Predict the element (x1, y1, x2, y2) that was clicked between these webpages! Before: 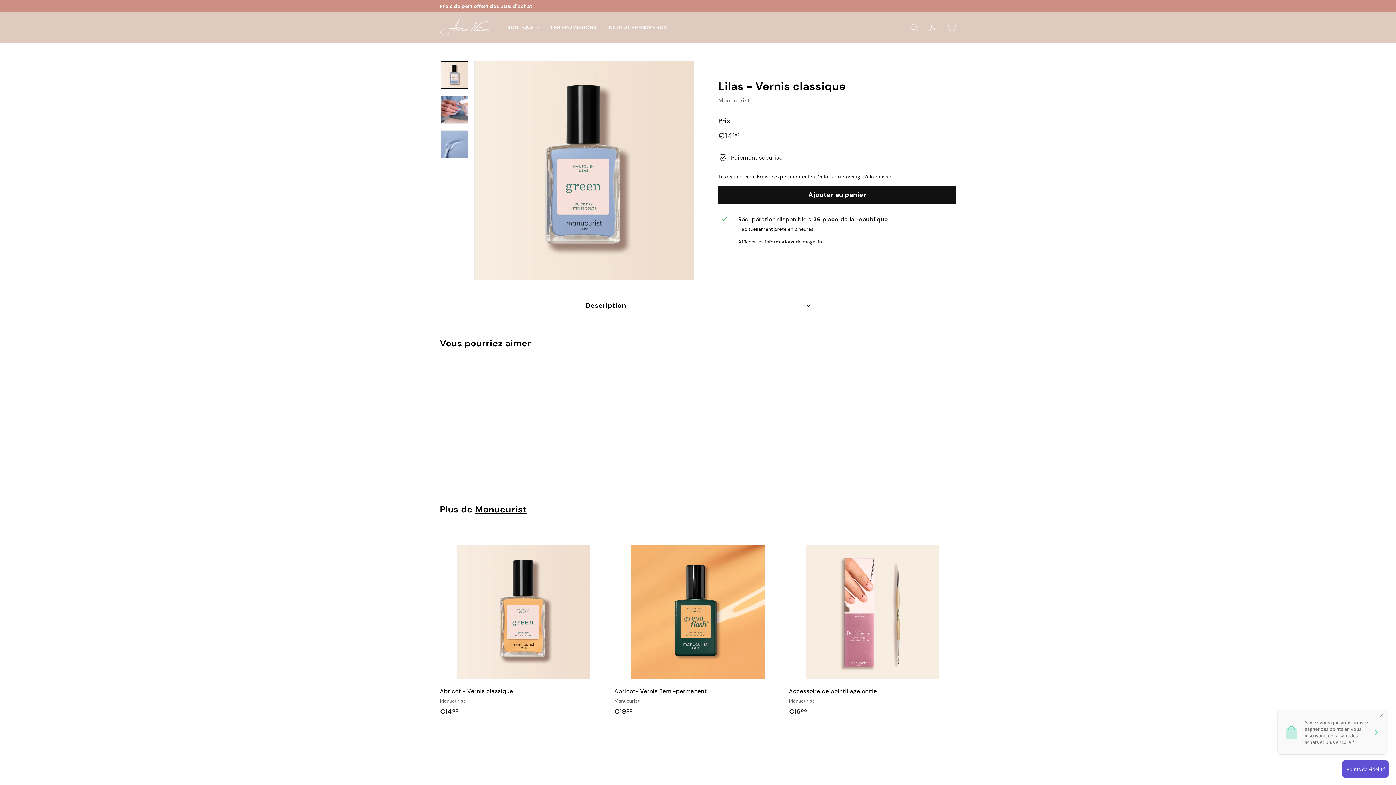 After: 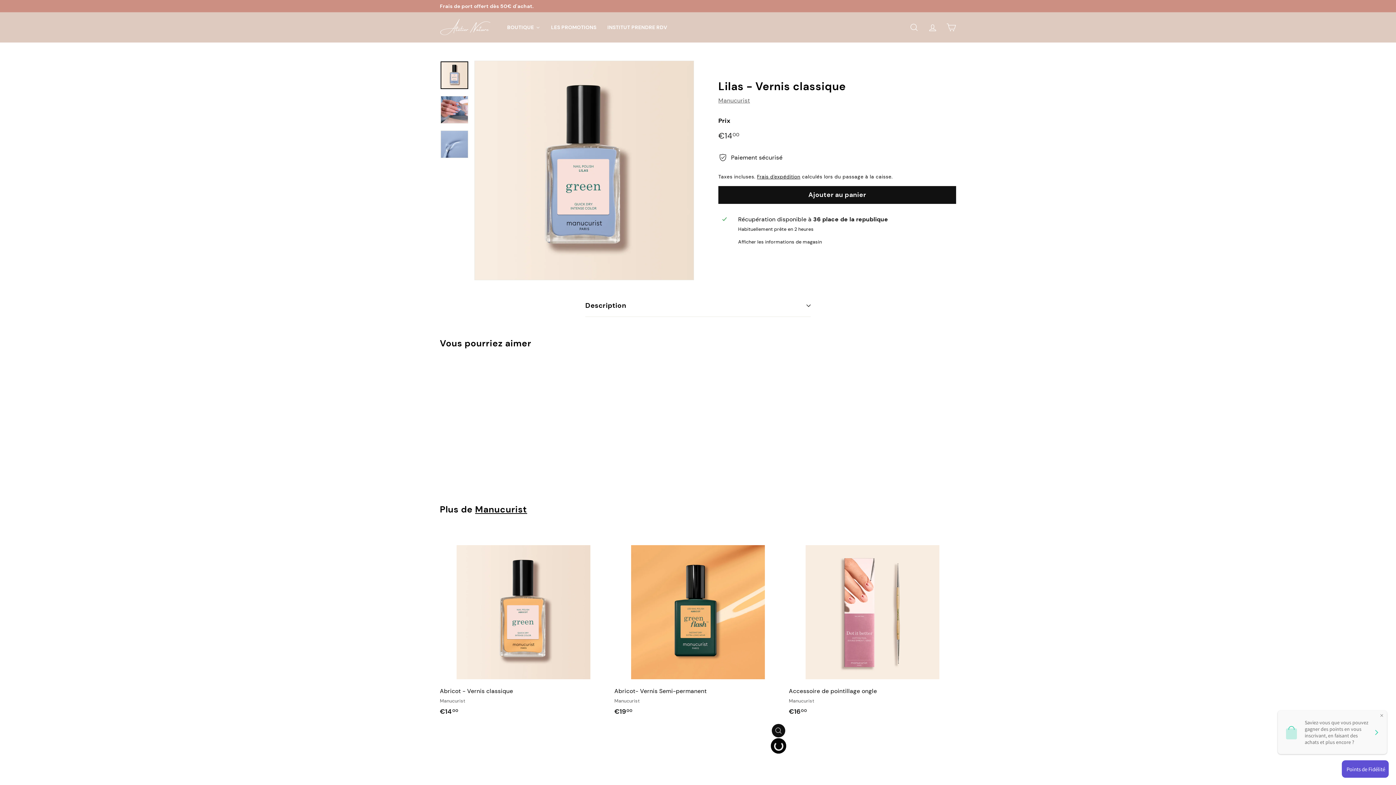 Action: label: Ajouter au panier bbox: (771, 741, 785, 754)